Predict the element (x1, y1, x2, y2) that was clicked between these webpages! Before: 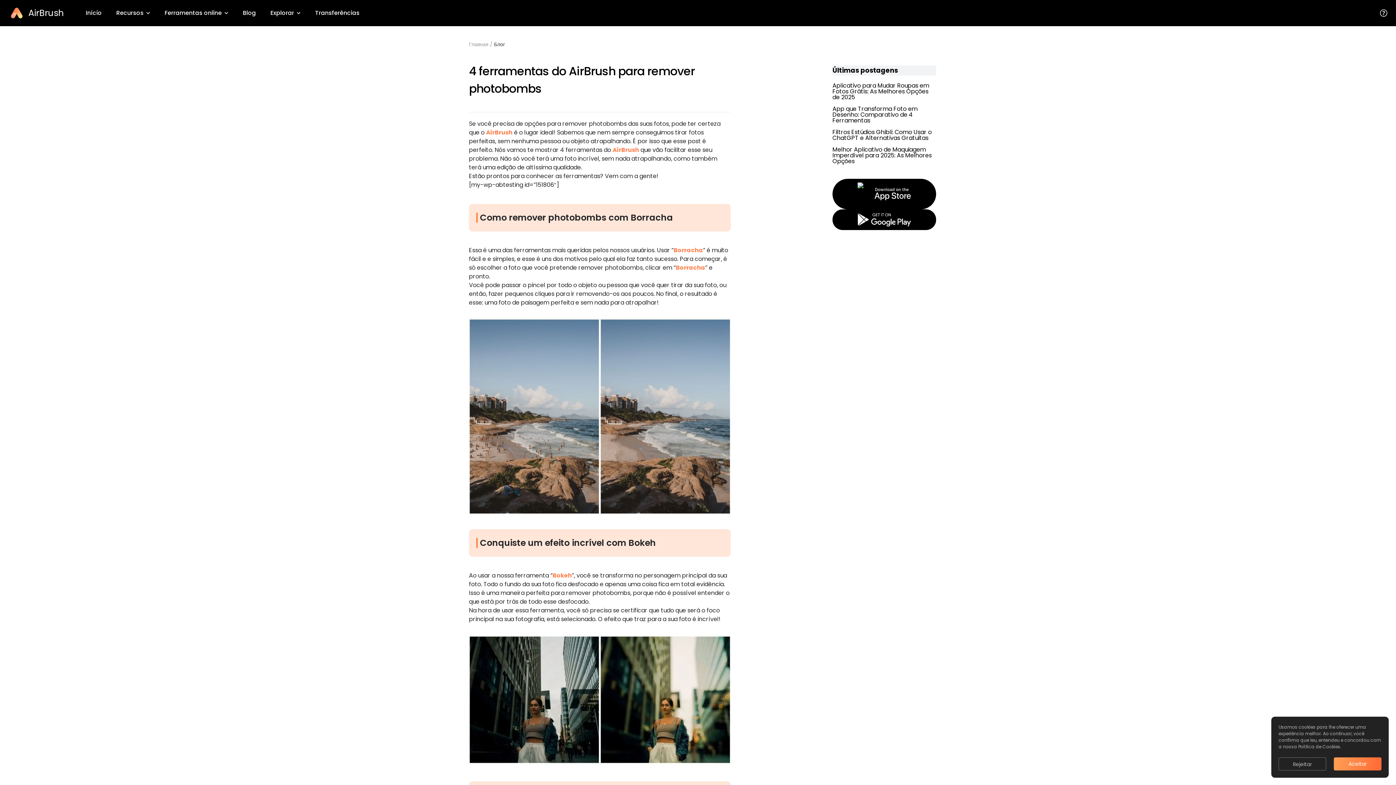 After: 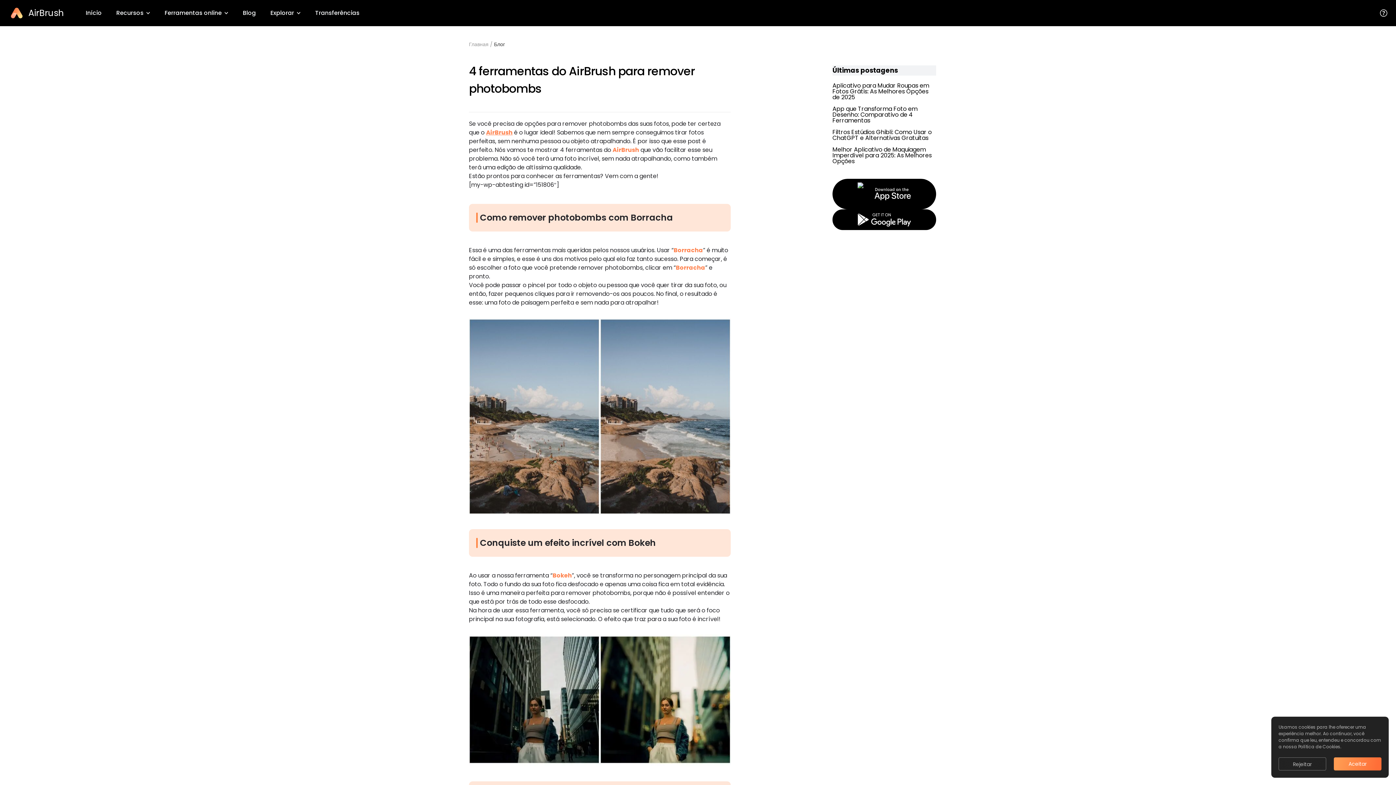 Action: label: AirBrush bbox: (486, 128, 512, 136)